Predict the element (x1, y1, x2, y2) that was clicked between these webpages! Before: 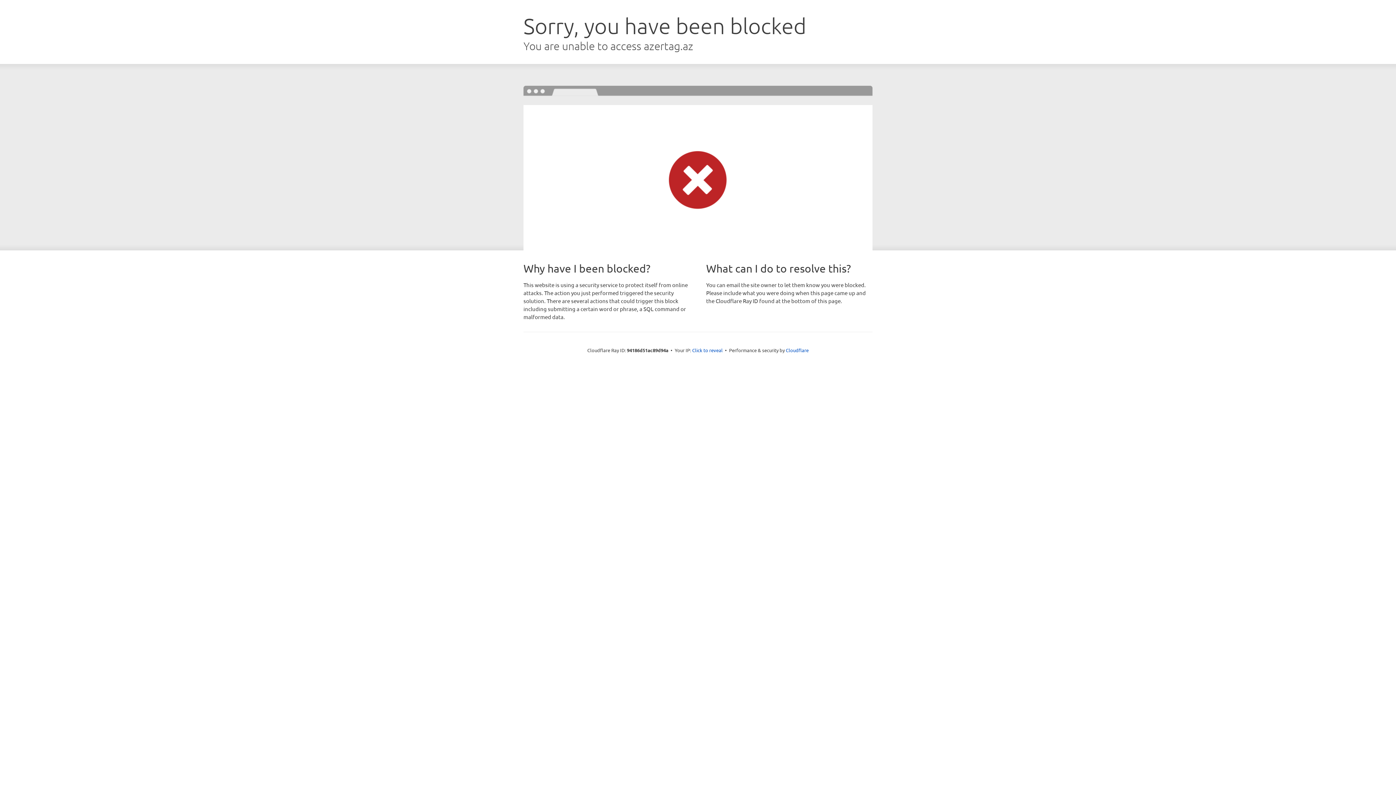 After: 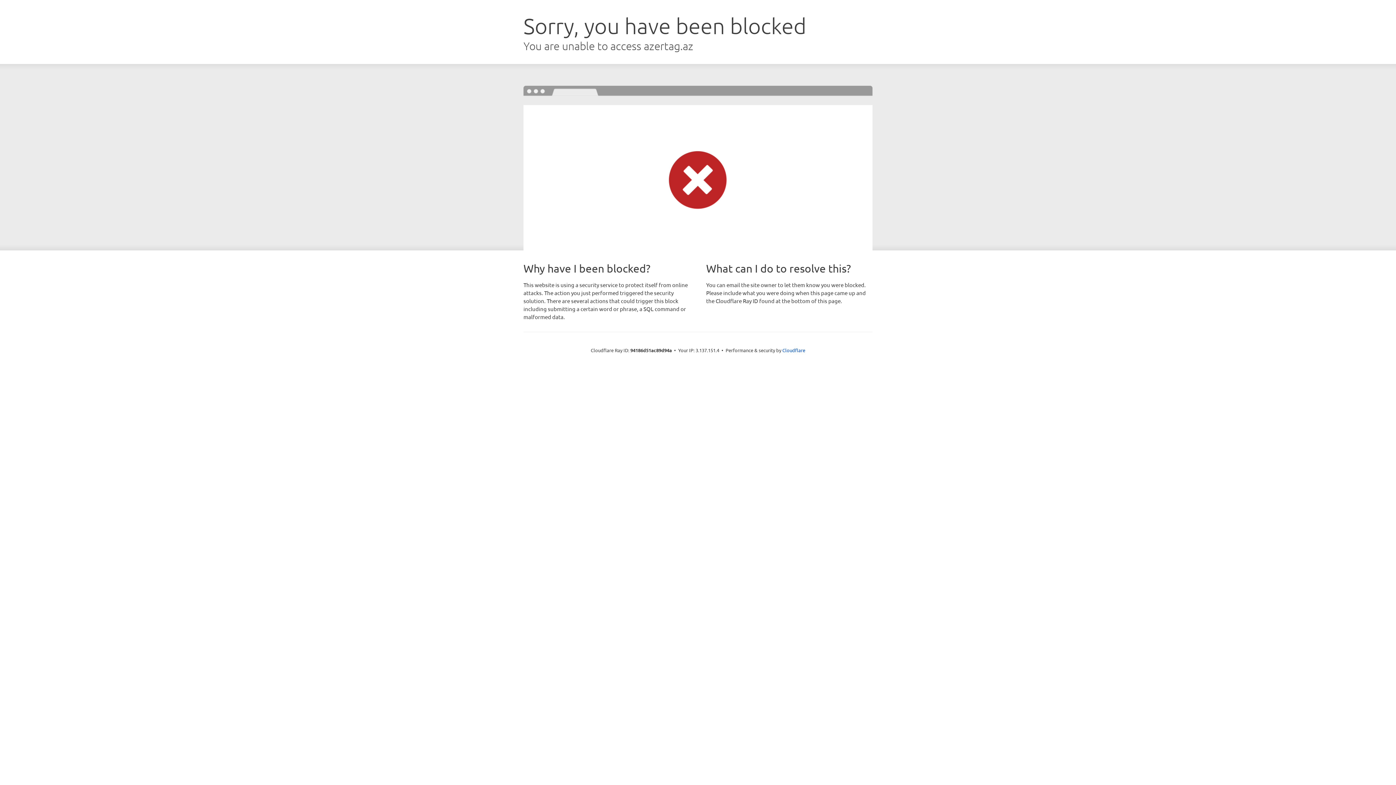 Action: bbox: (692, 346, 722, 353) label: Click to reveal